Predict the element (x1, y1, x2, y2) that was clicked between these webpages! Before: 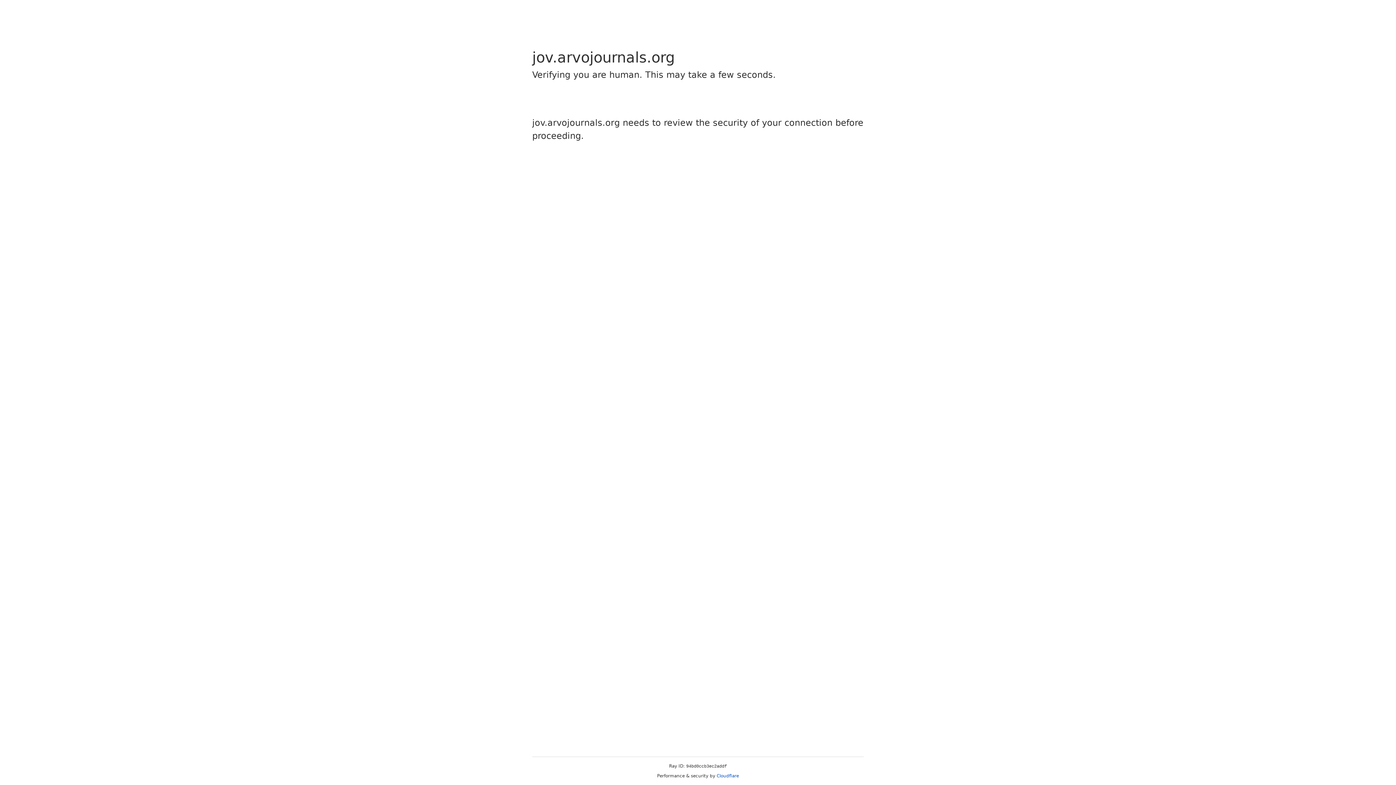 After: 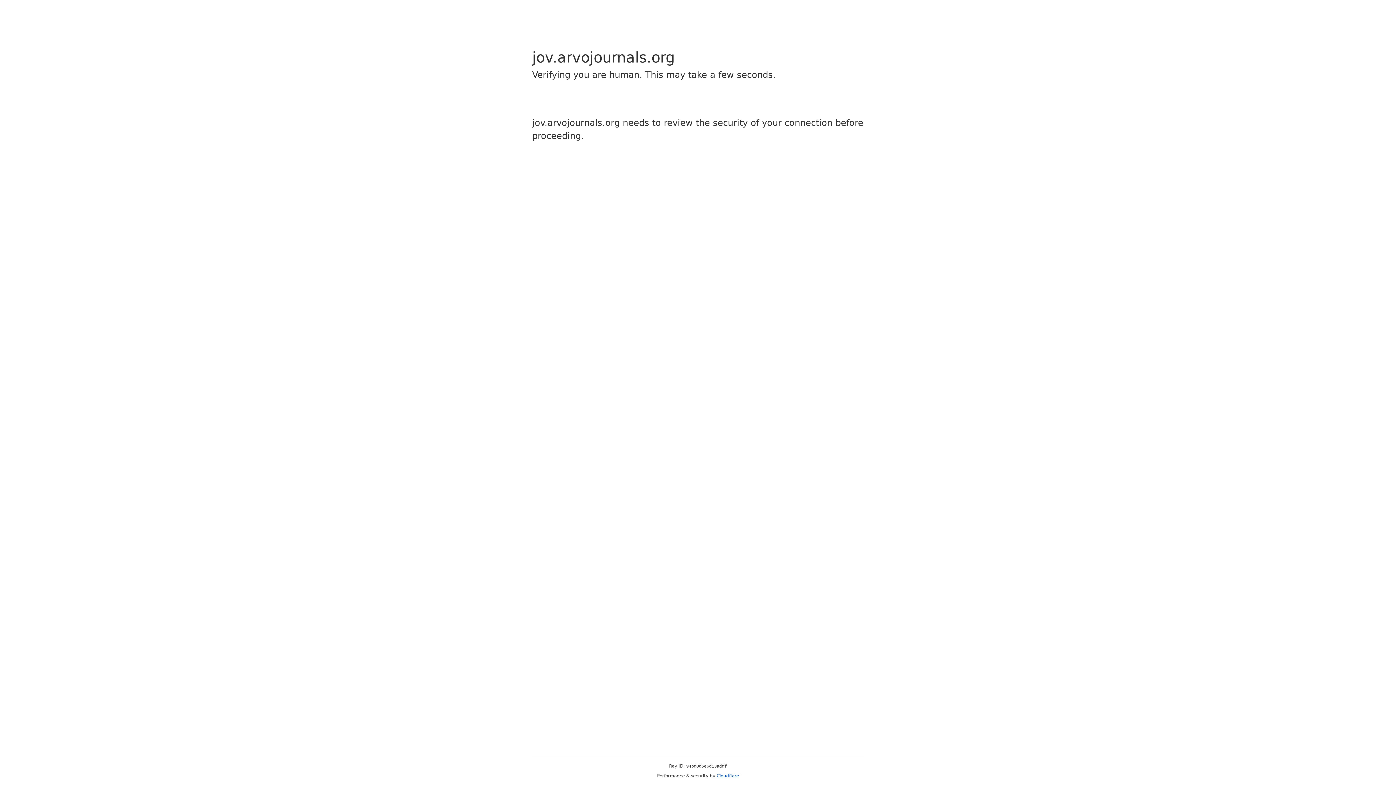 Action: label: Cloudflare bbox: (716, 773, 739, 778)